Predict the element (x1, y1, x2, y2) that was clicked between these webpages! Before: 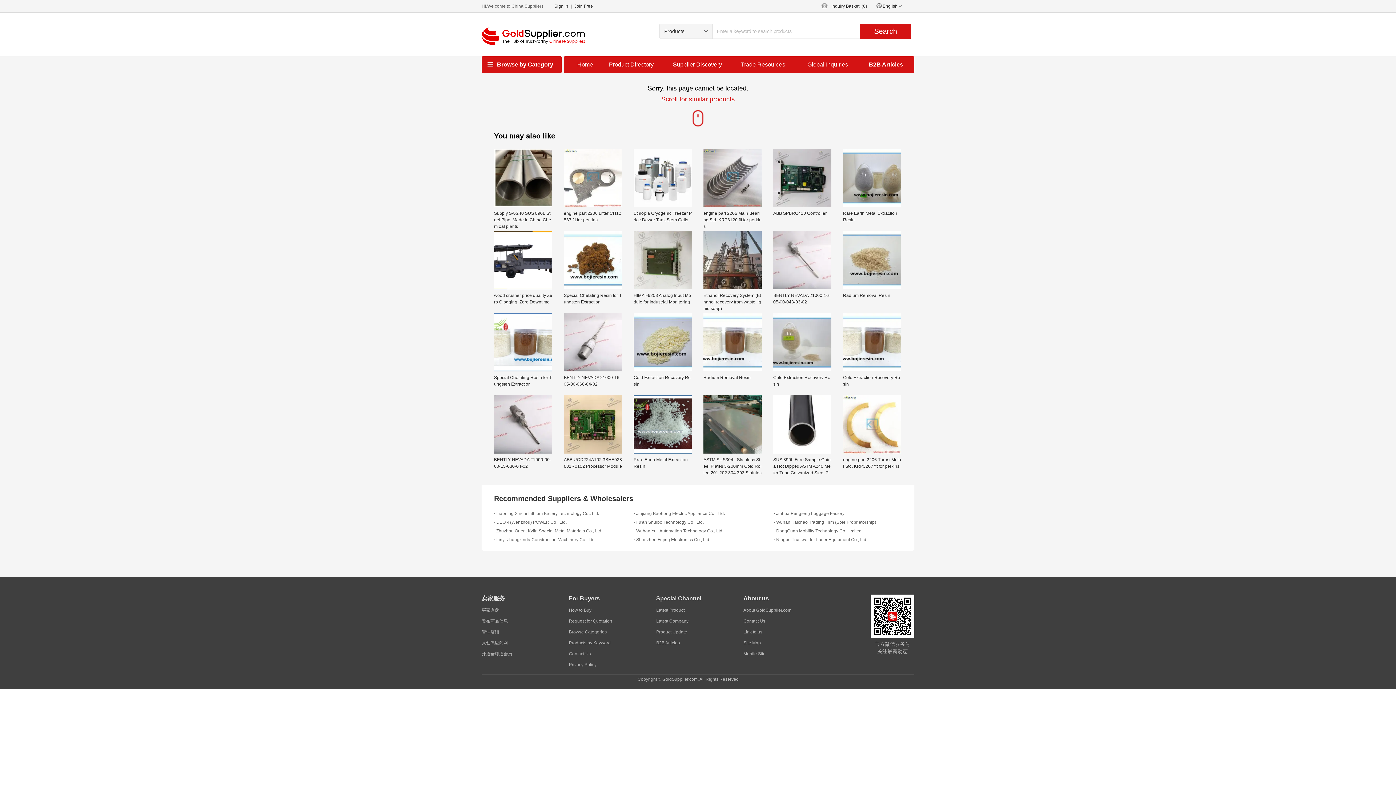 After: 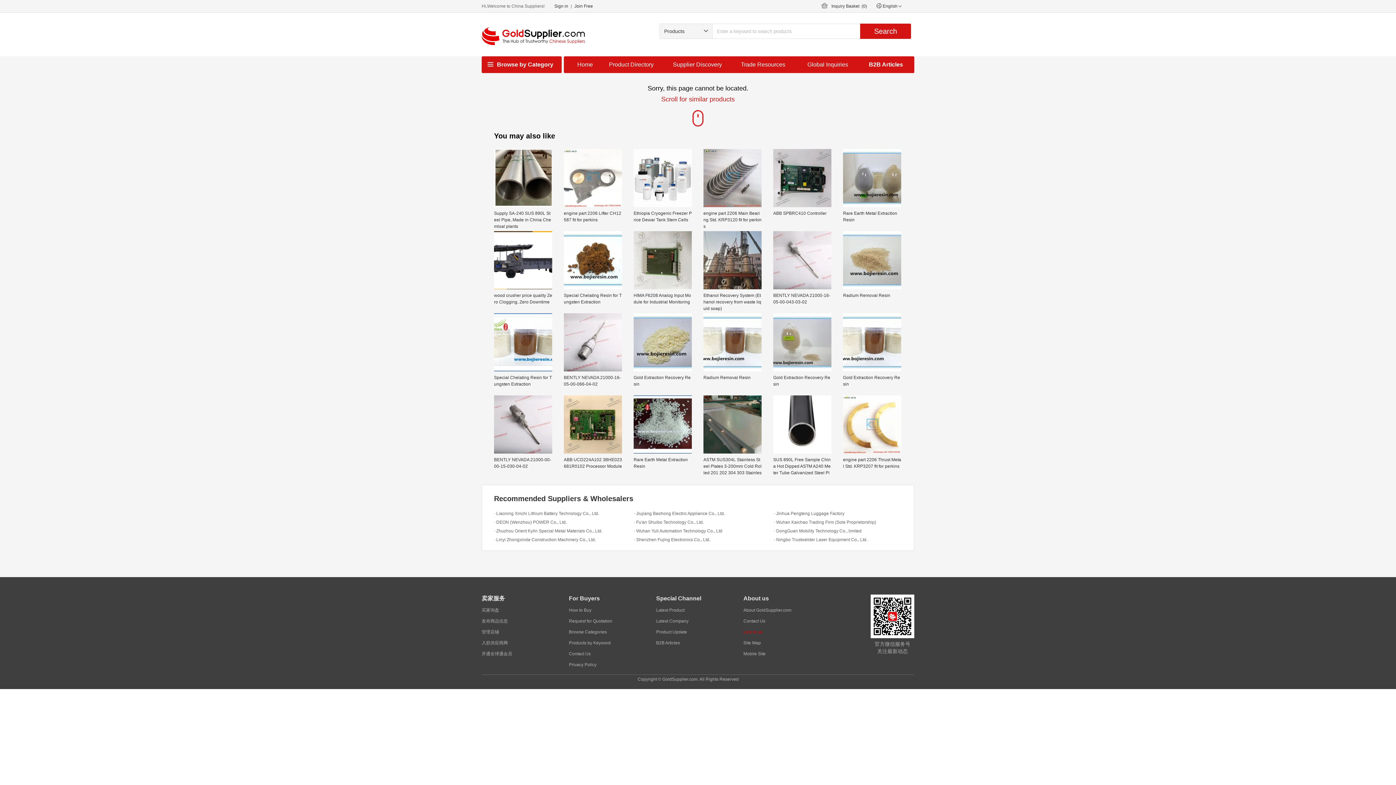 Action: bbox: (743, 626, 762, 637) label: Link to us